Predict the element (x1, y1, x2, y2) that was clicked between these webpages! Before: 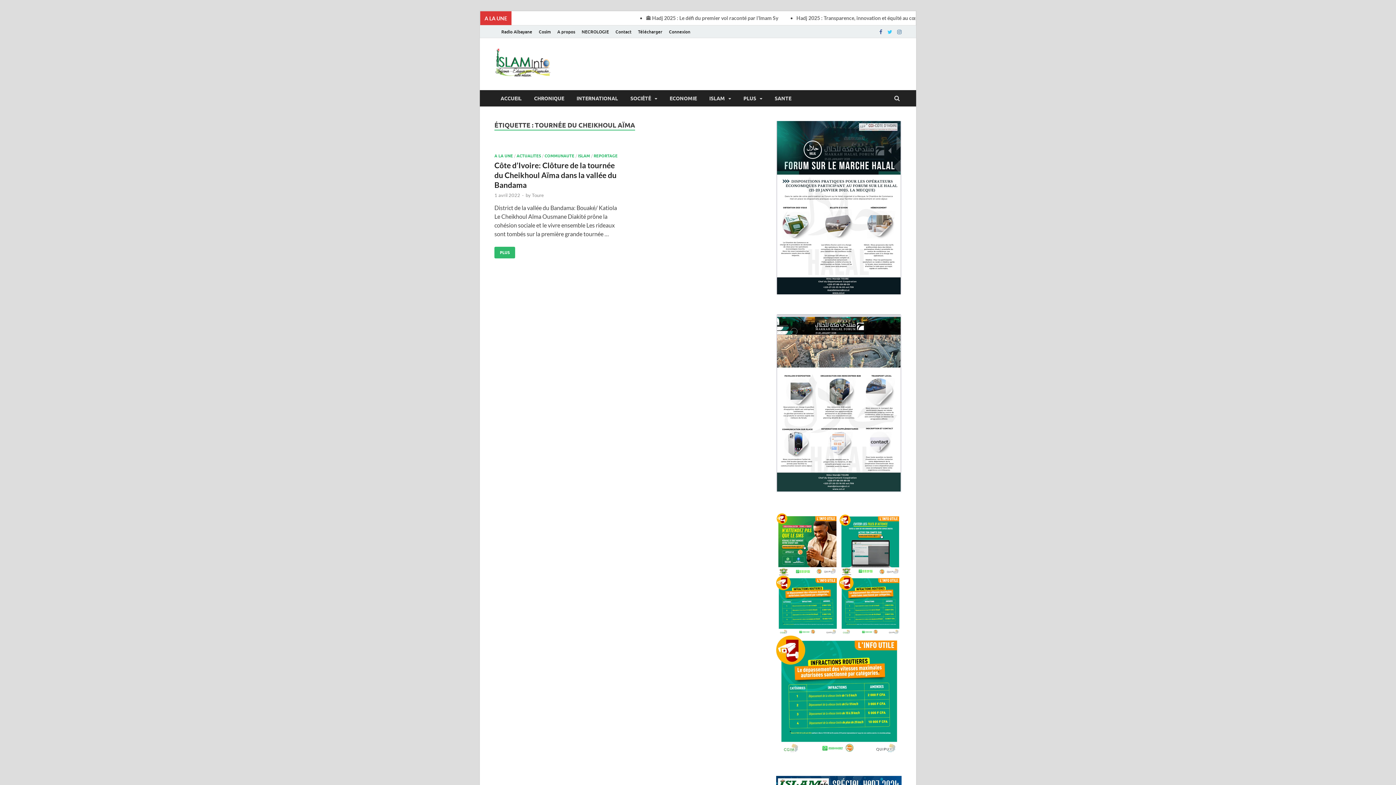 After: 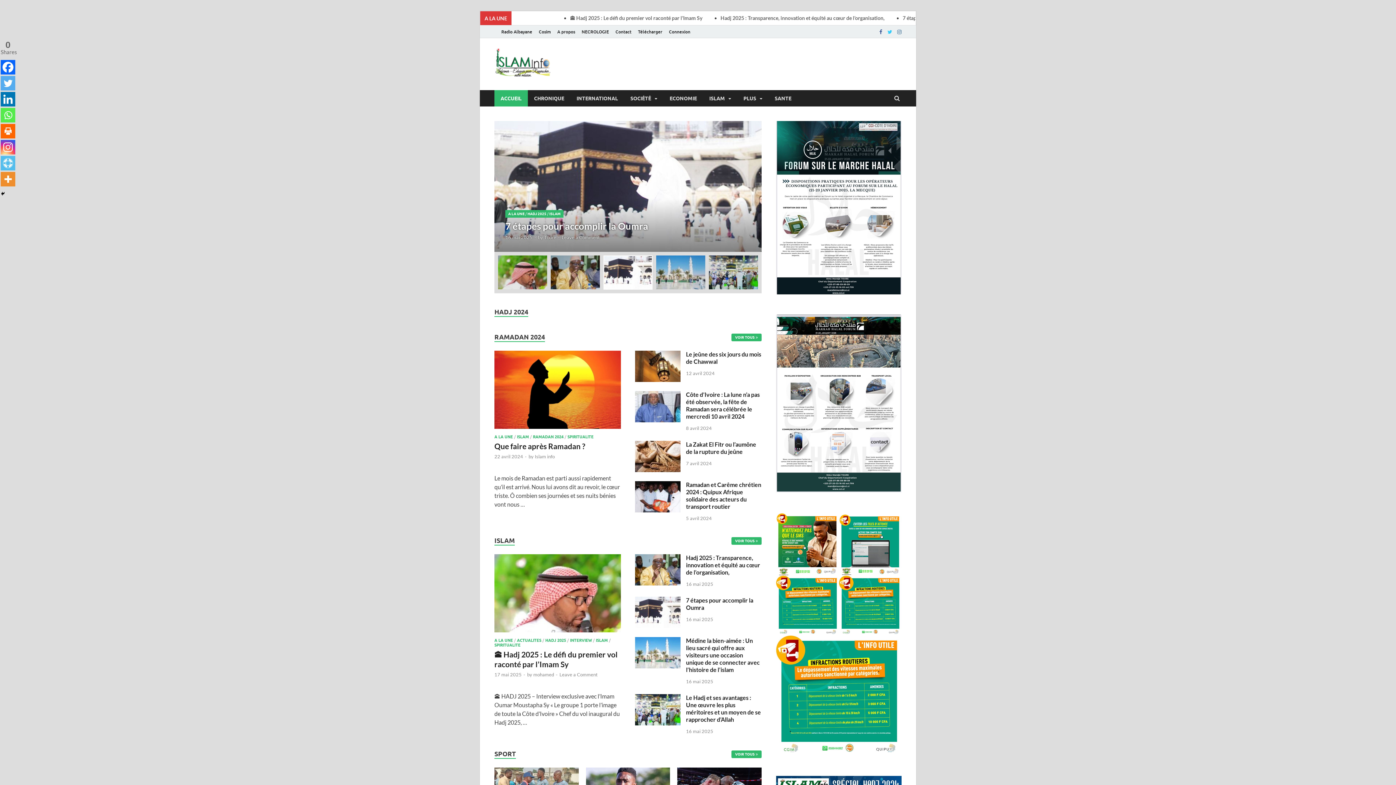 Action: bbox: (494, 72, 551, 78)